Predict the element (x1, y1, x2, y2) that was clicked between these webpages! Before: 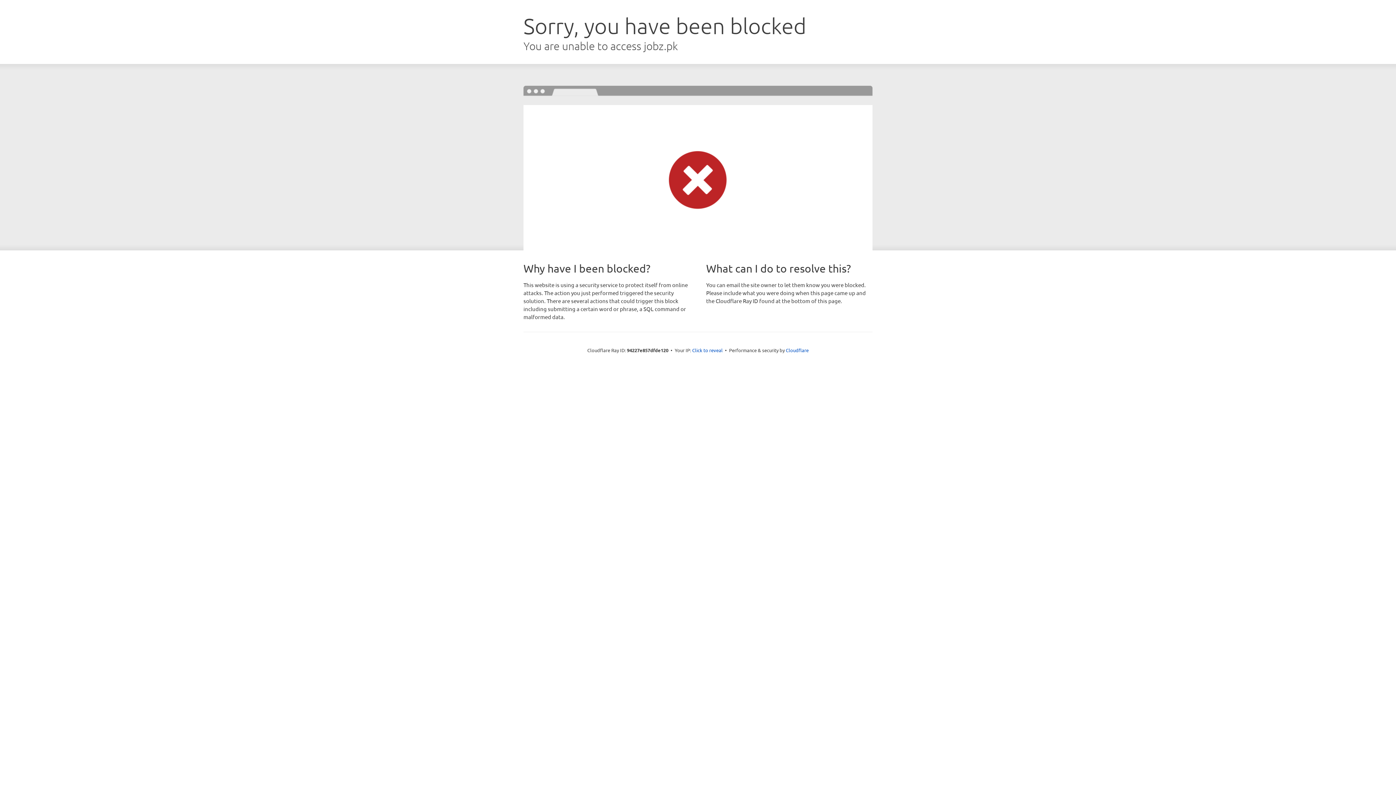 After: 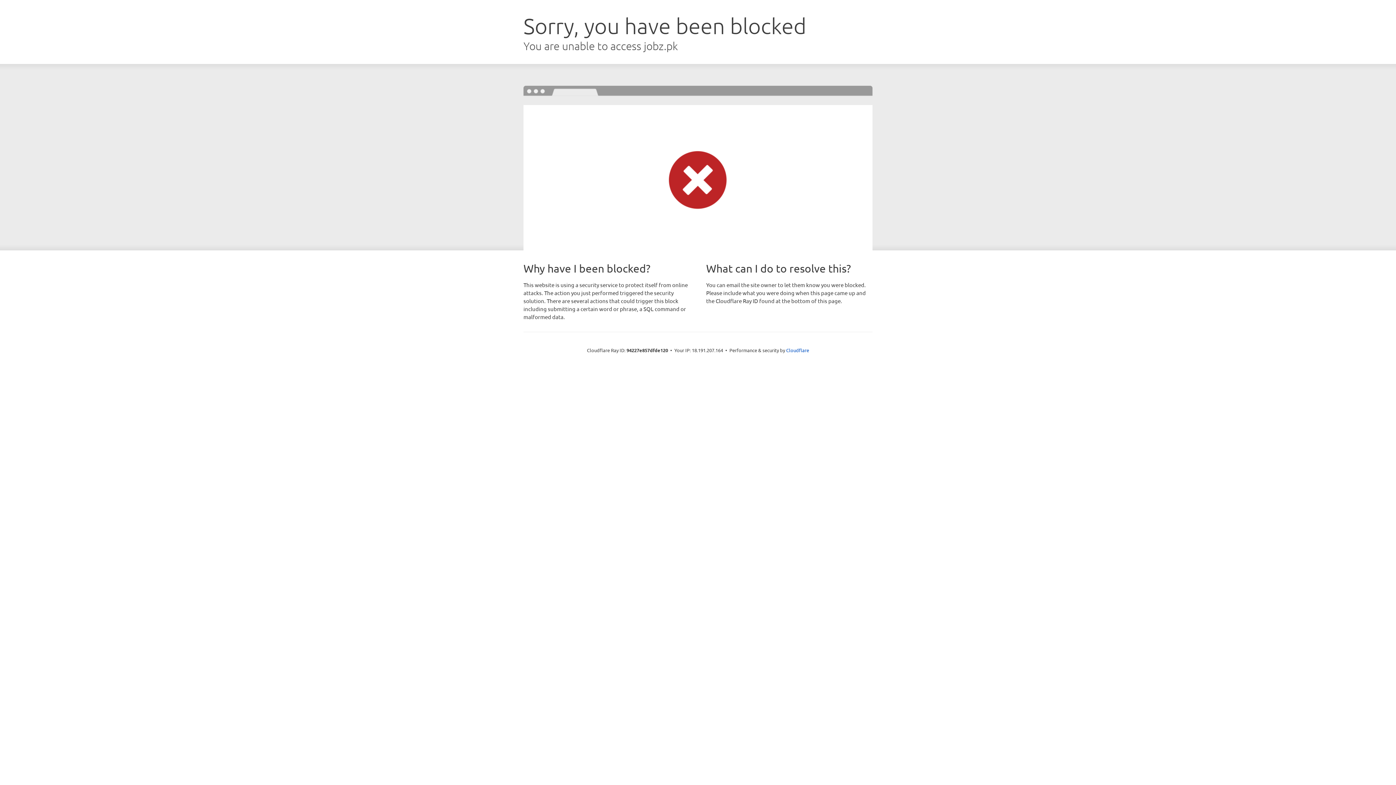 Action: bbox: (692, 346, 722, 353) label: Click to reveal